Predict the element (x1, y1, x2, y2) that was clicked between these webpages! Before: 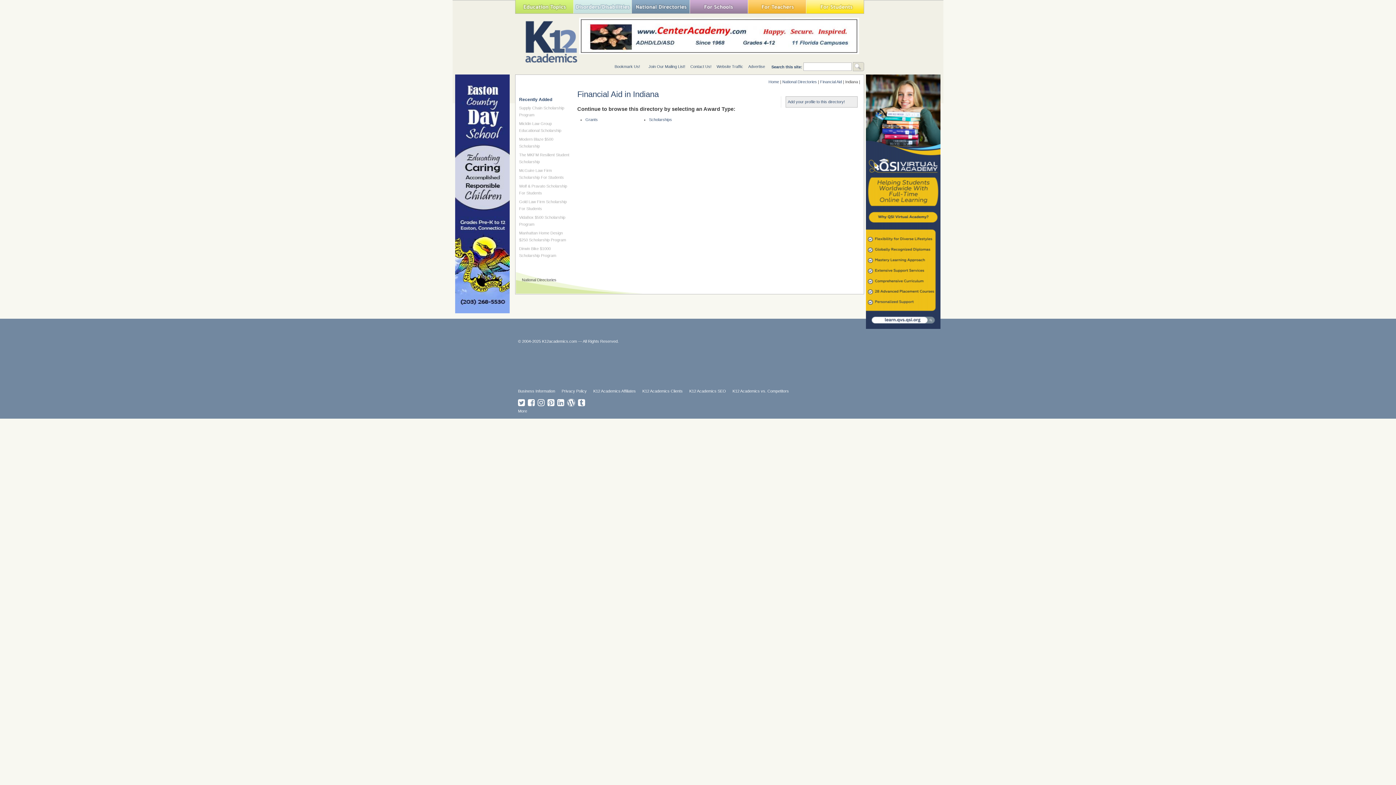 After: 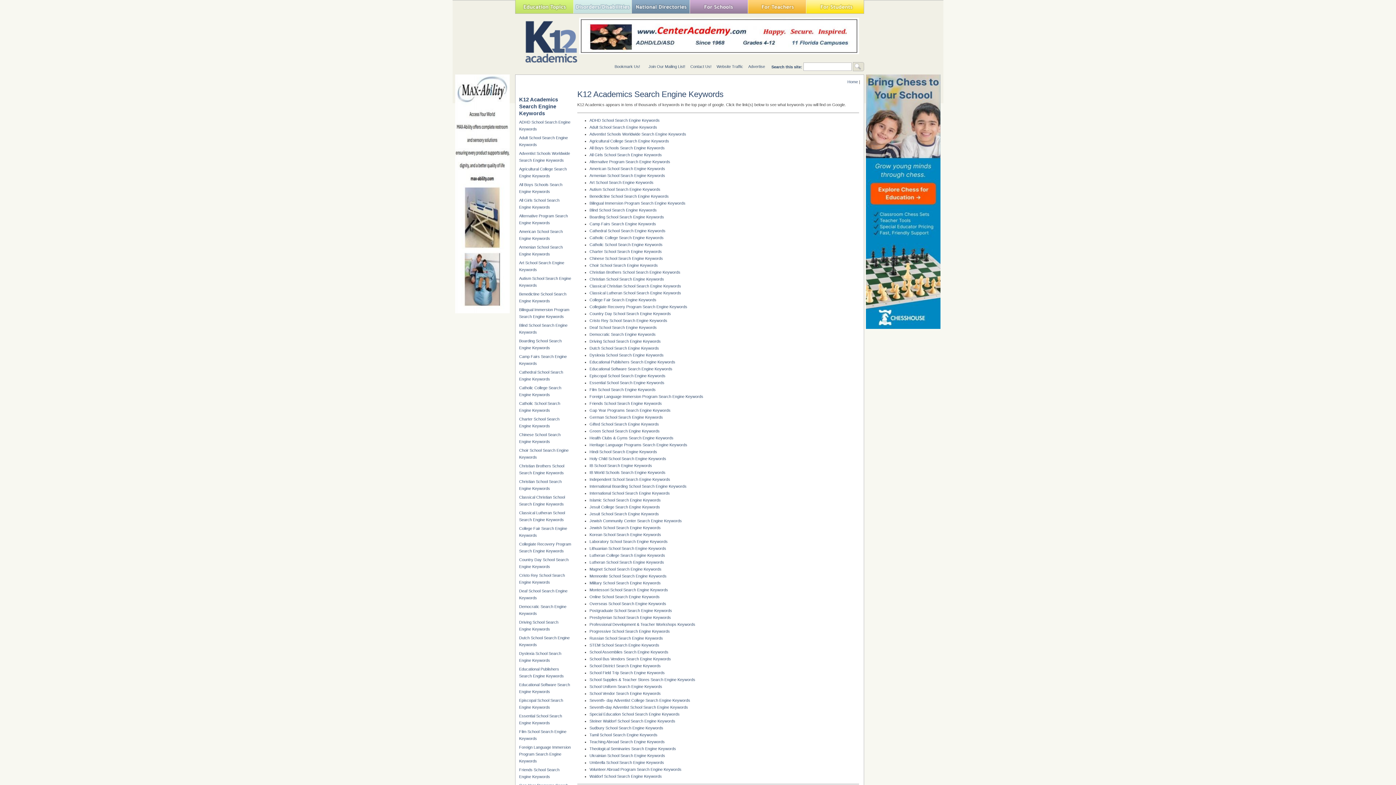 Action: label: K12 Academics SEO bbox: (689, 389, 726, 393)